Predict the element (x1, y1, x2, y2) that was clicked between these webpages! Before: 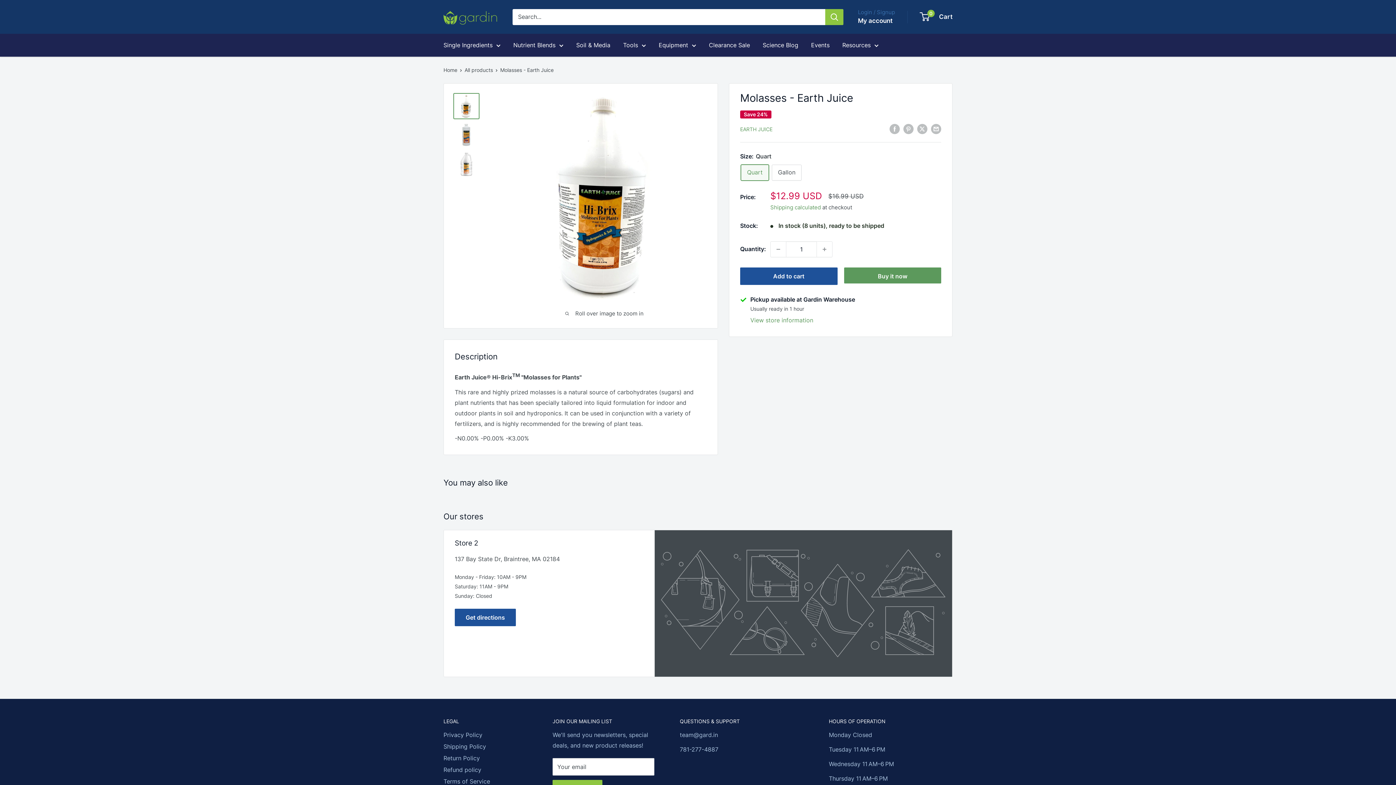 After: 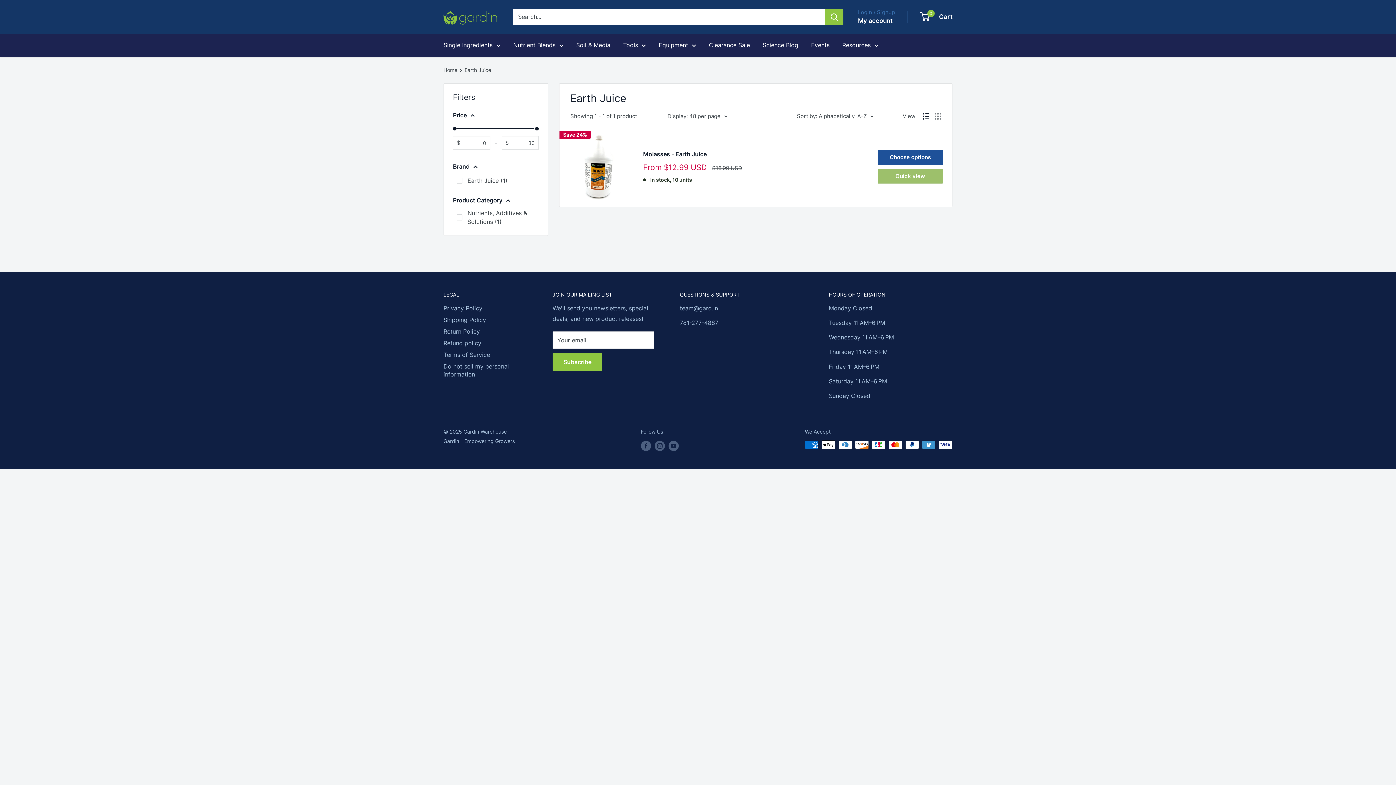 Action: bbox: (740, 126, 772, 132) label: EARTH JUICE